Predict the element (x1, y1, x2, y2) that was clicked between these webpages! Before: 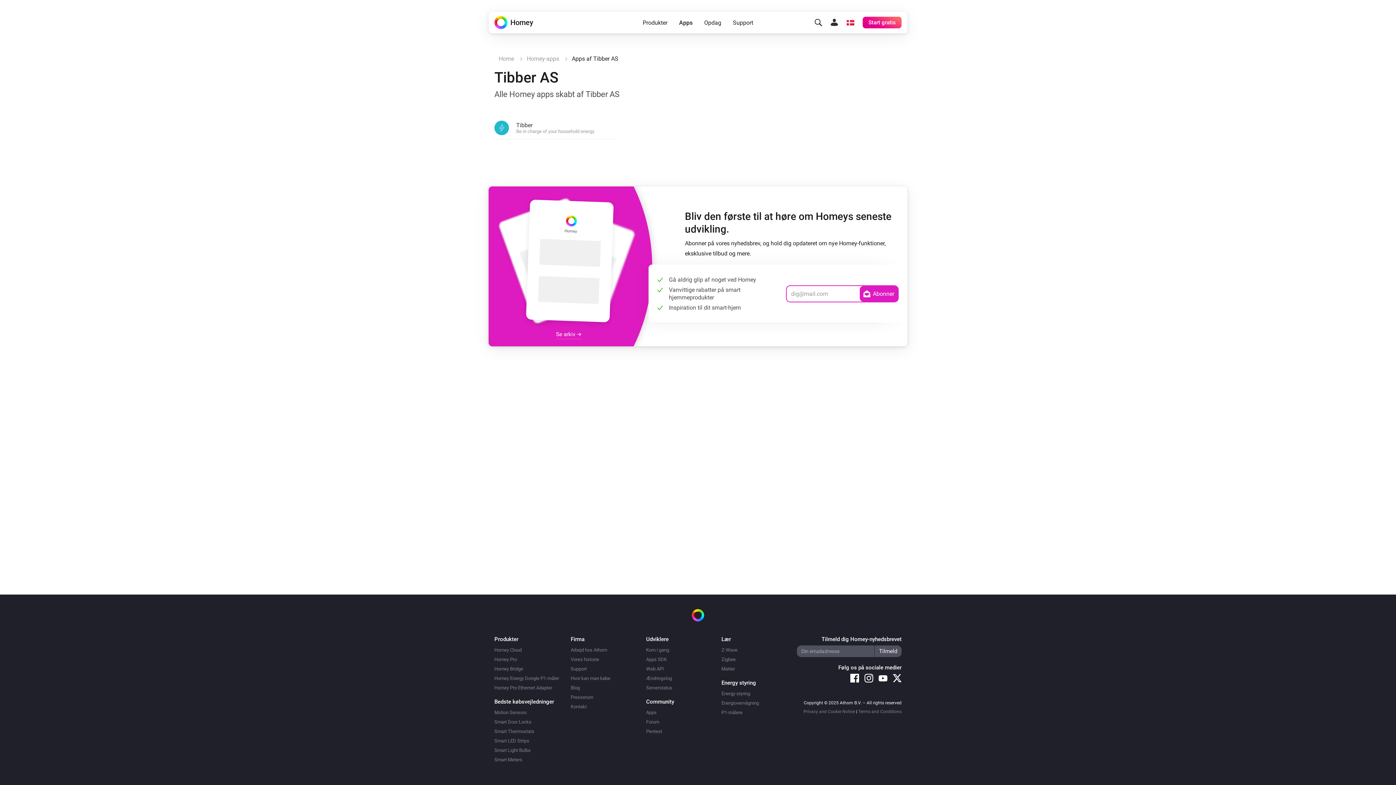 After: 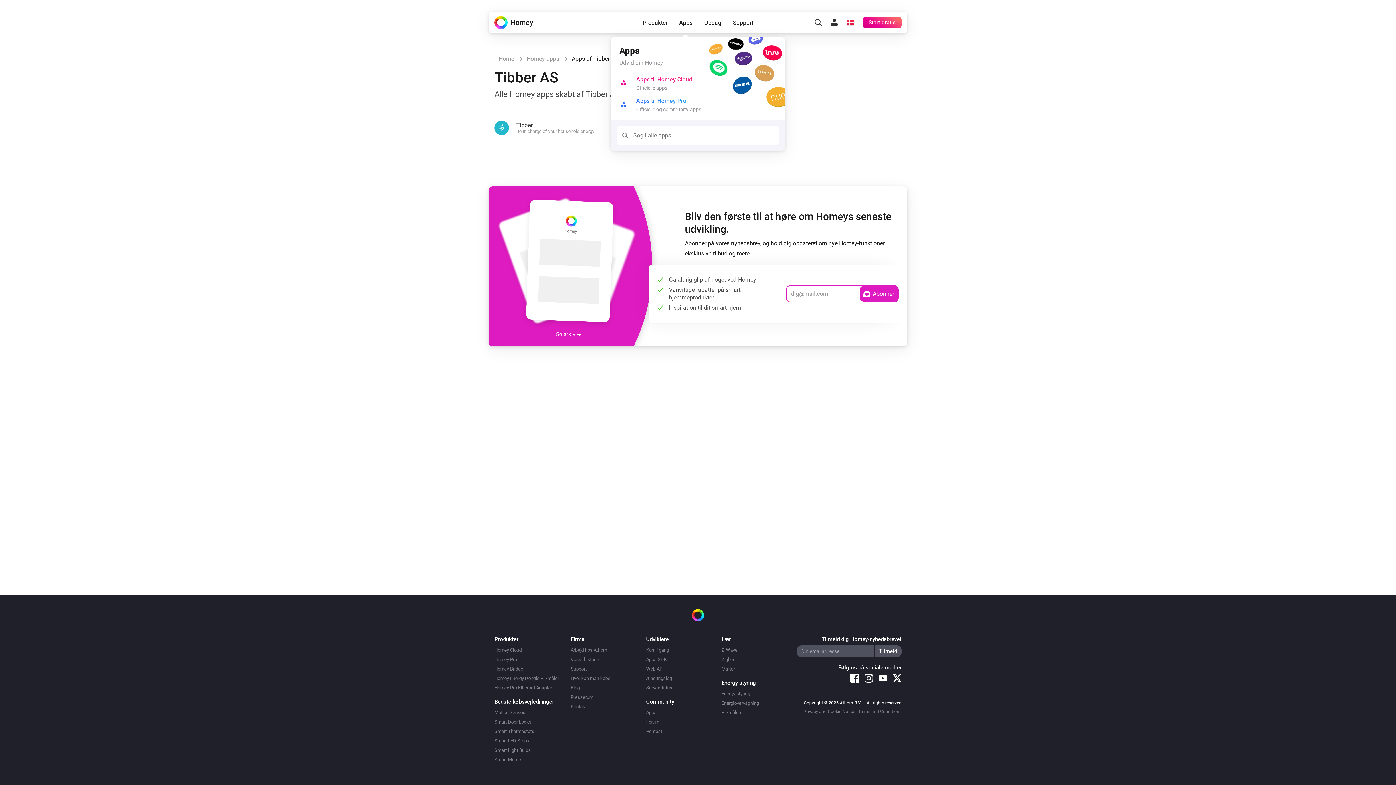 Action: bbox: (673, 15, 698, 29) label: Apps